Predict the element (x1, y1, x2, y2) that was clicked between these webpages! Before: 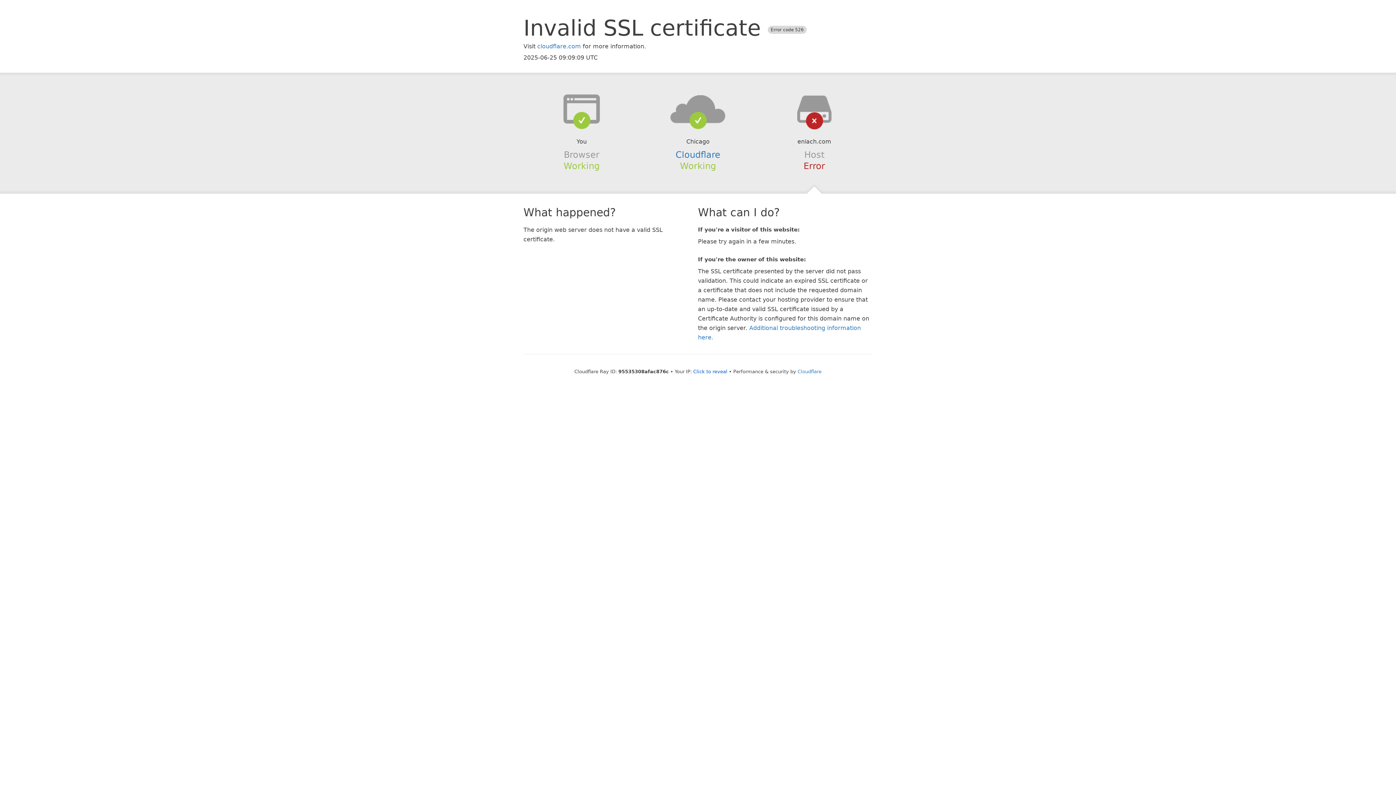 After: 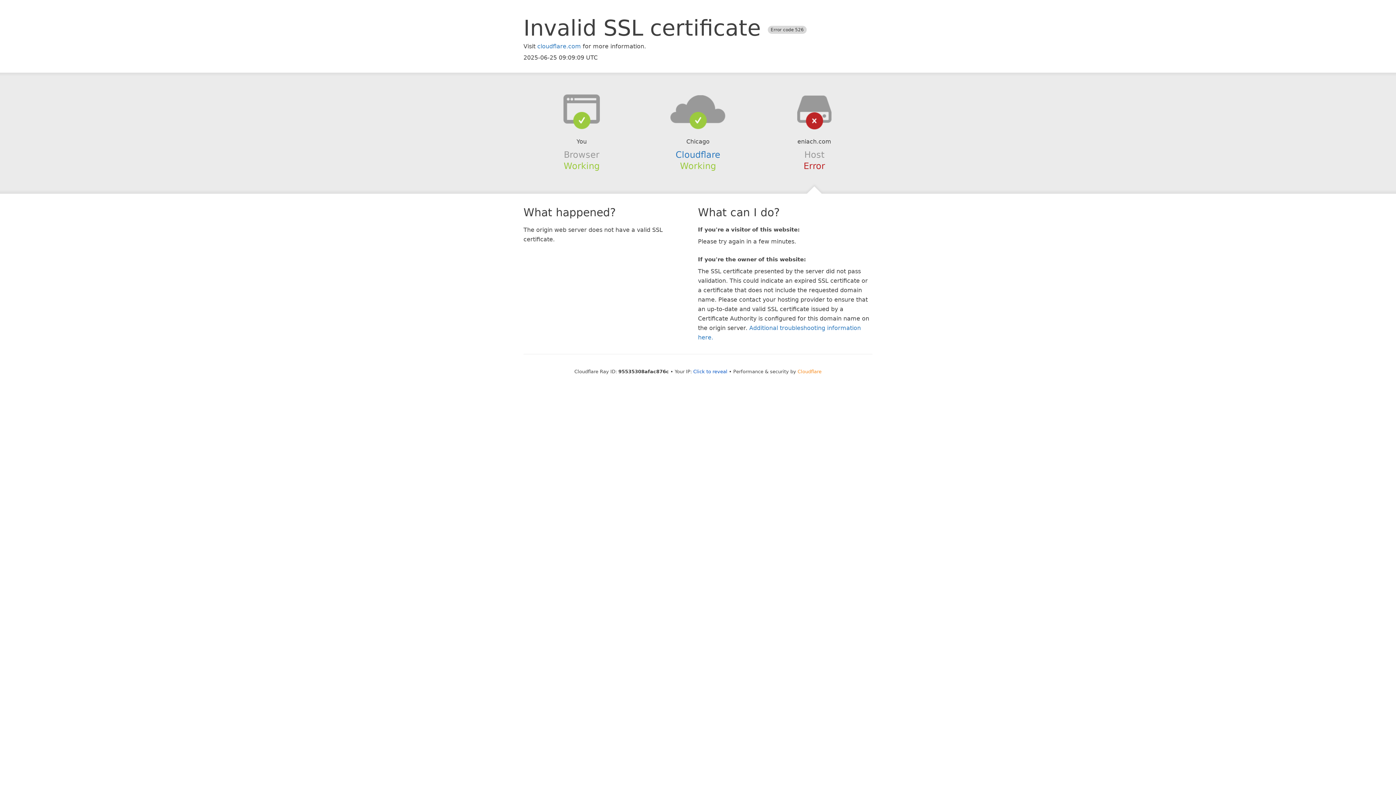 Action: bbox: (797, 368, 821, 374) label: Cloudflare